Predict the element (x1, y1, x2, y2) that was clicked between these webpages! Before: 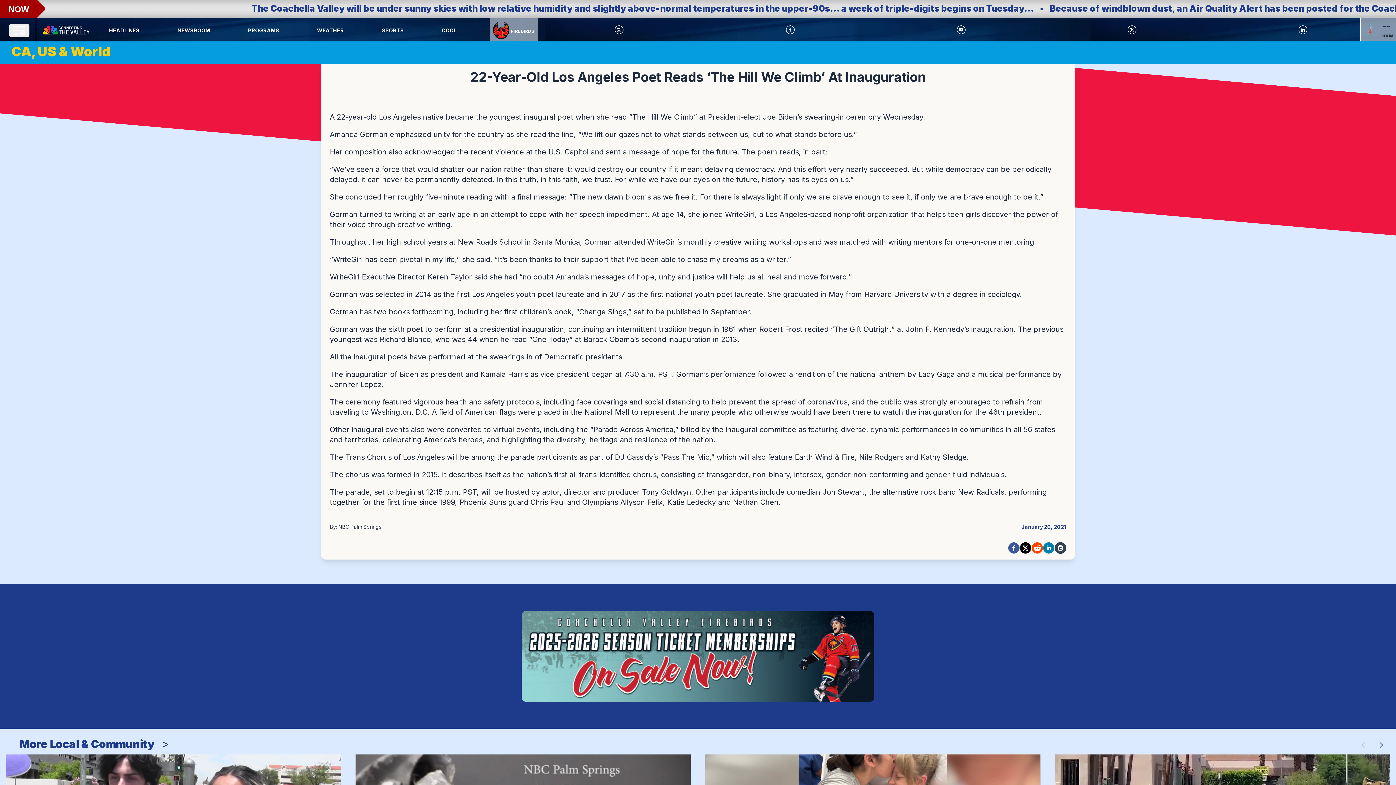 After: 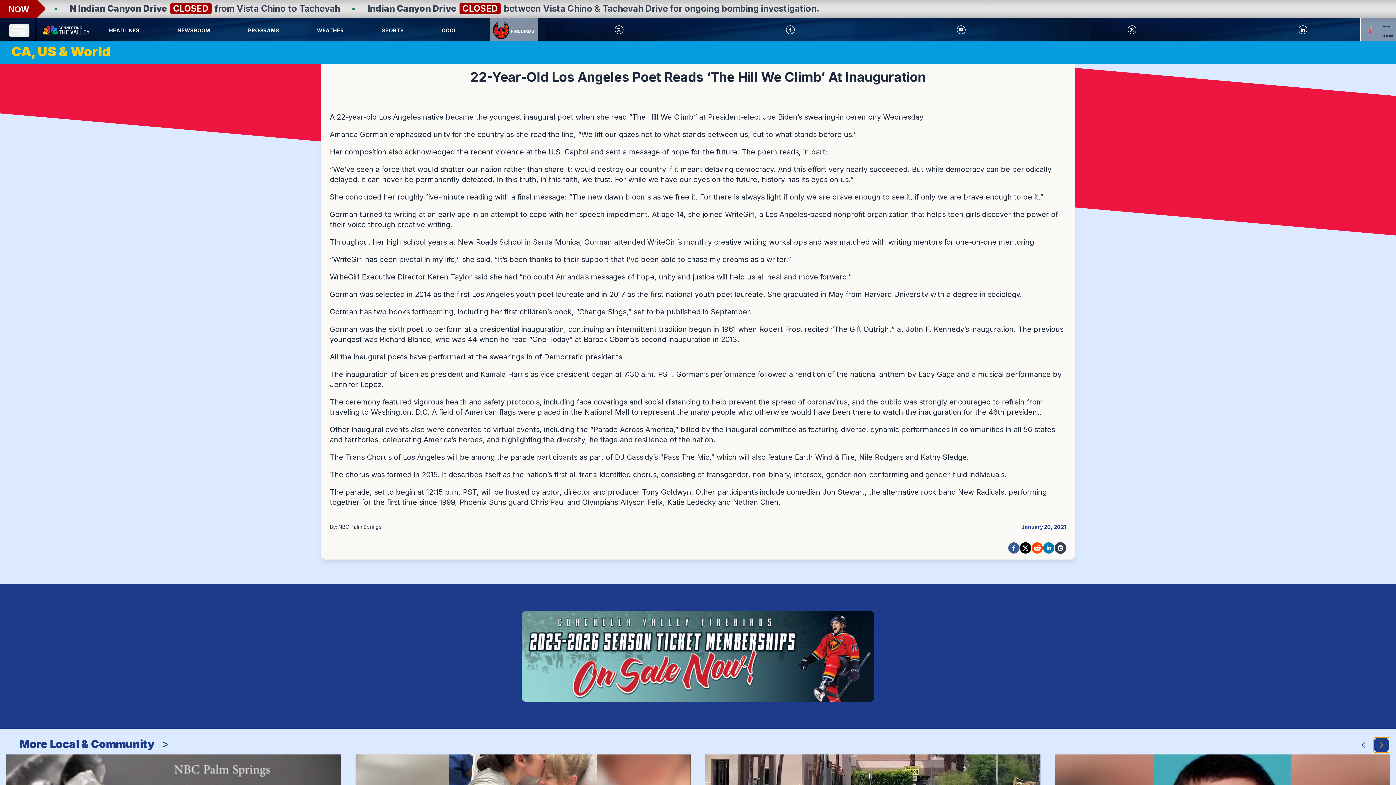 Action: bbox: (1374, 737, 1389, 753)